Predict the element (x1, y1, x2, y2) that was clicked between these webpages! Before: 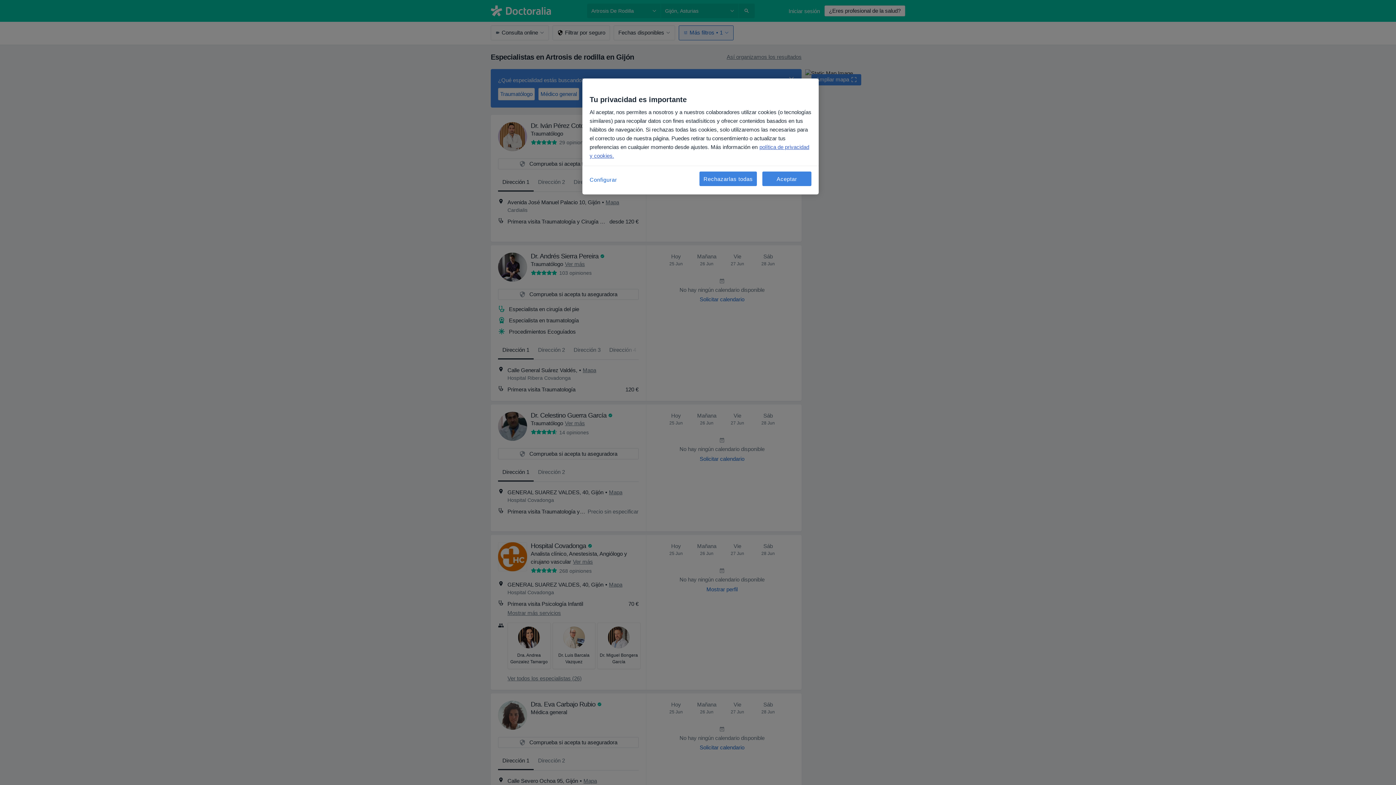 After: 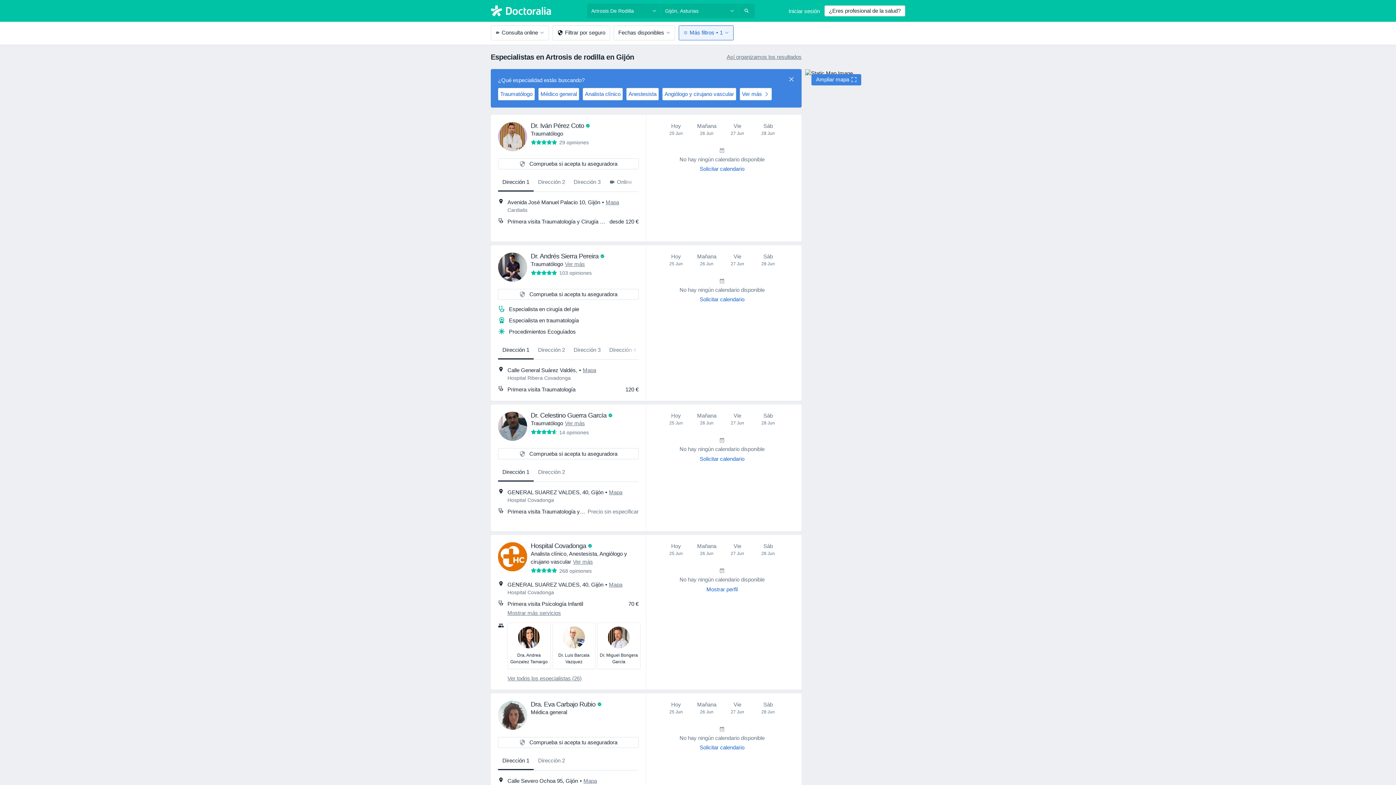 Action: bbox: (762, 171, 811, 186) label: Aceptar